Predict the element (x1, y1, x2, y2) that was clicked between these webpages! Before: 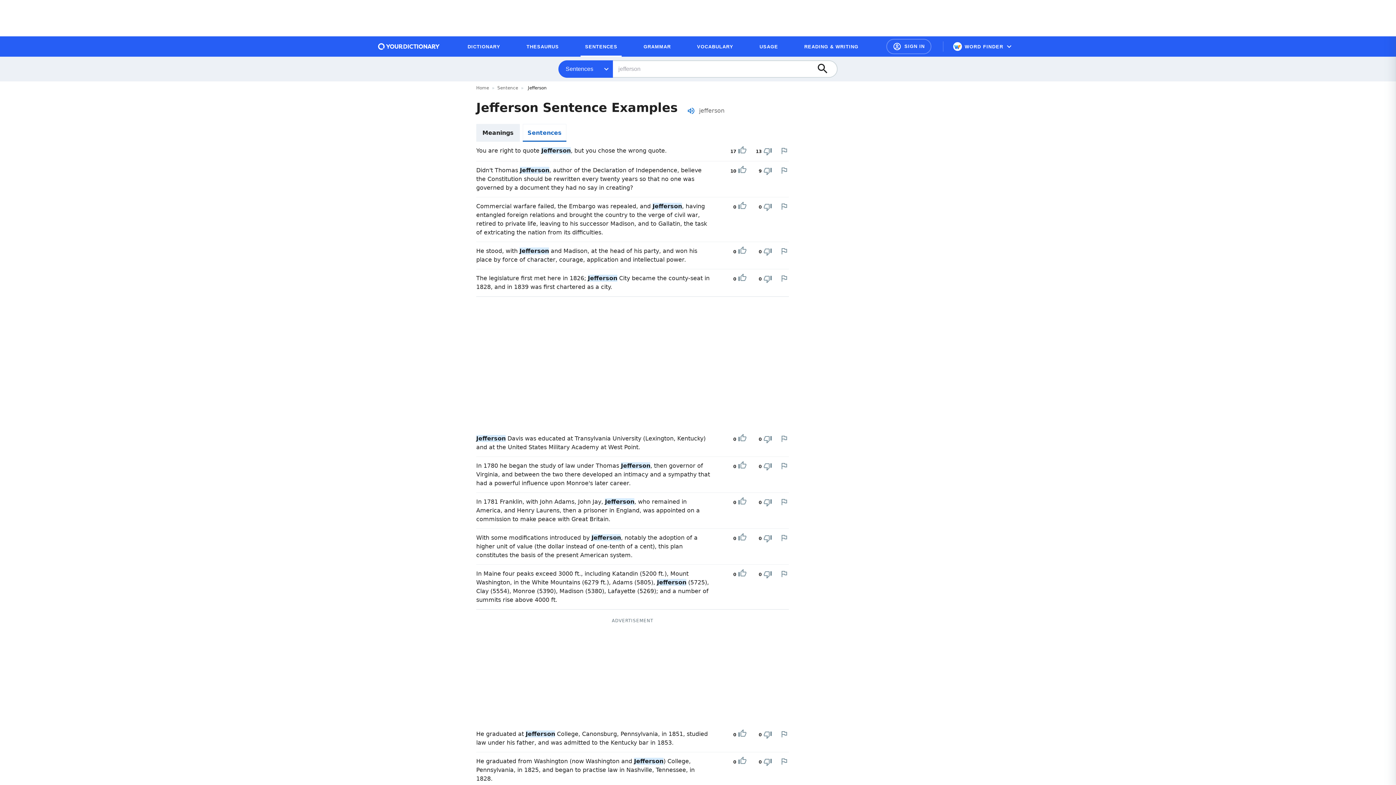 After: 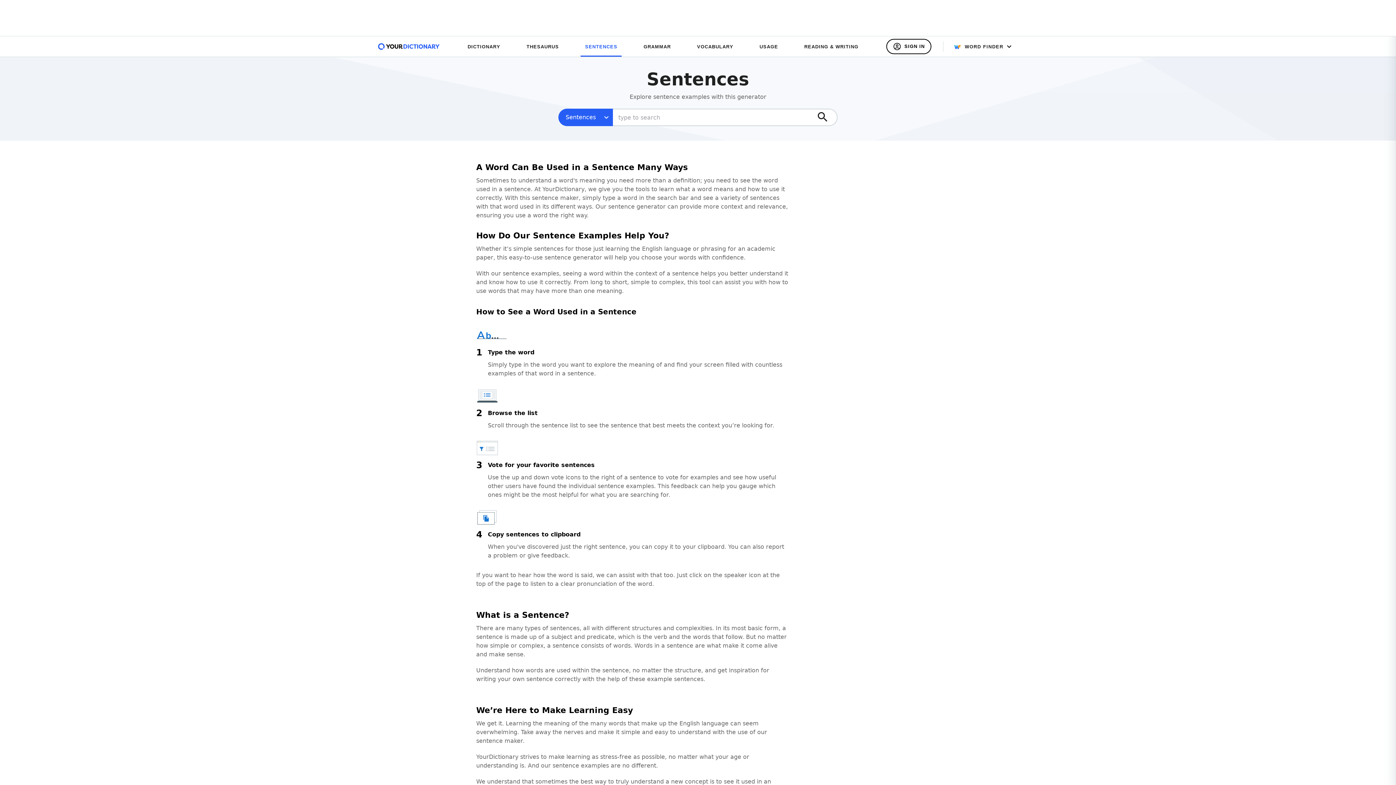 Action: label: Sentence bbox: (497, 85, 518, 90)